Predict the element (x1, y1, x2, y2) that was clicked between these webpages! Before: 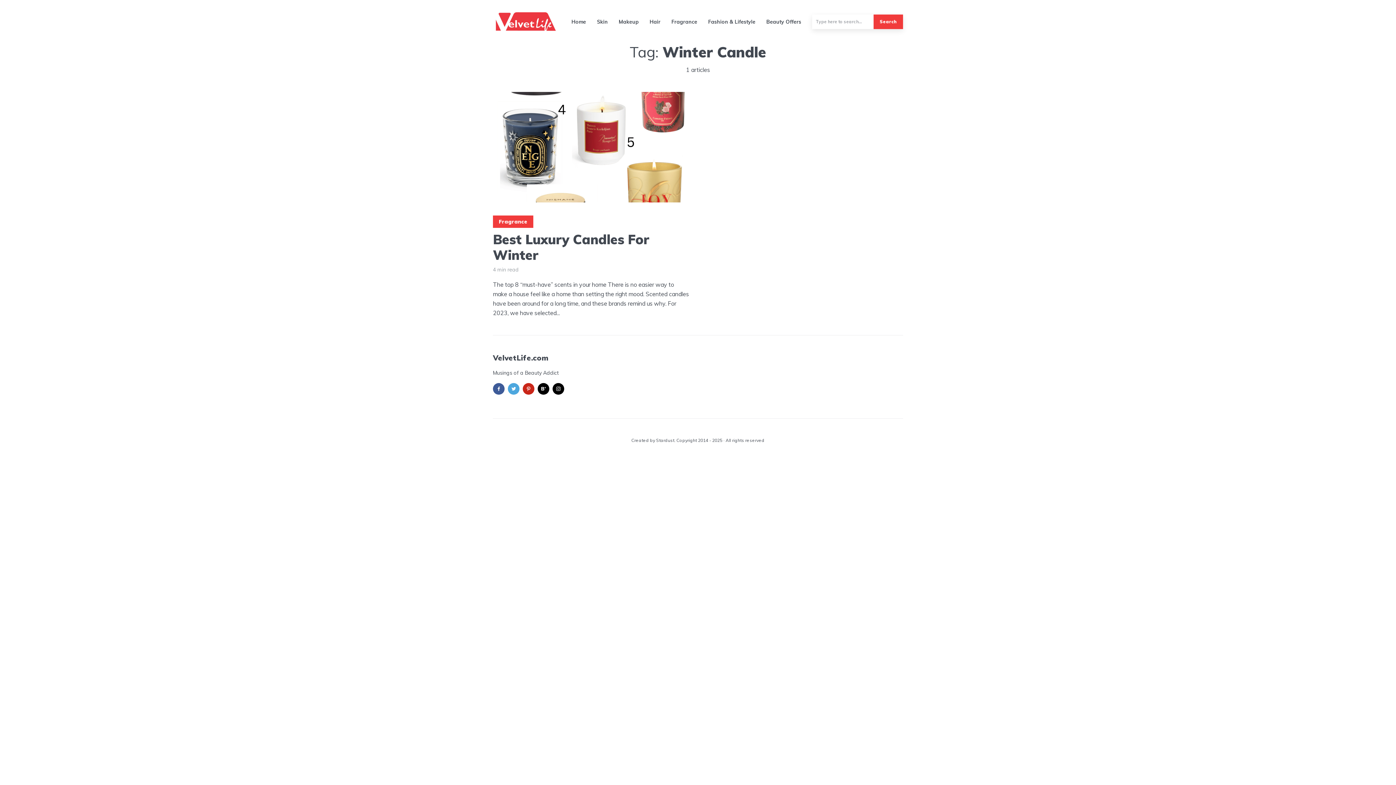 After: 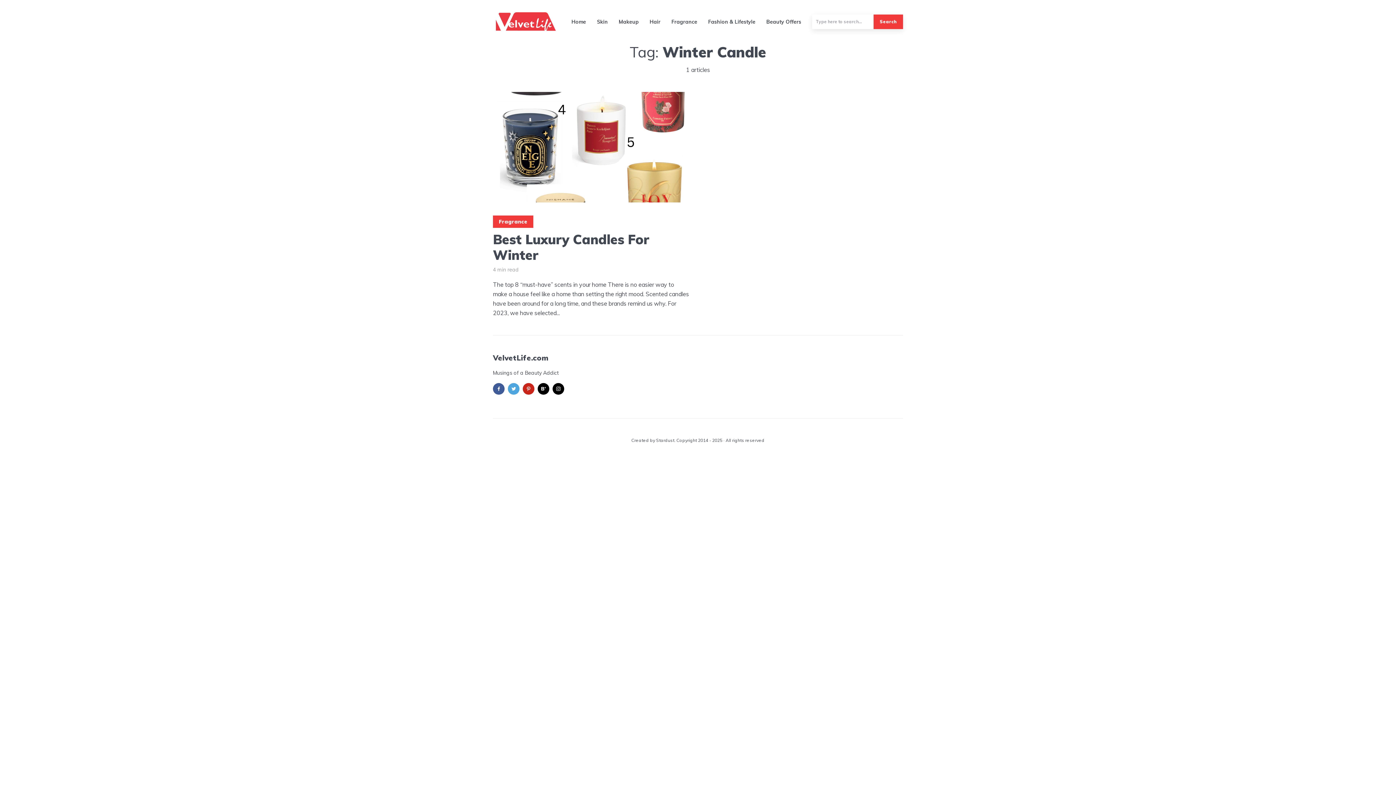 Action: label: facebook bbox: (493, 383, 504, 394)